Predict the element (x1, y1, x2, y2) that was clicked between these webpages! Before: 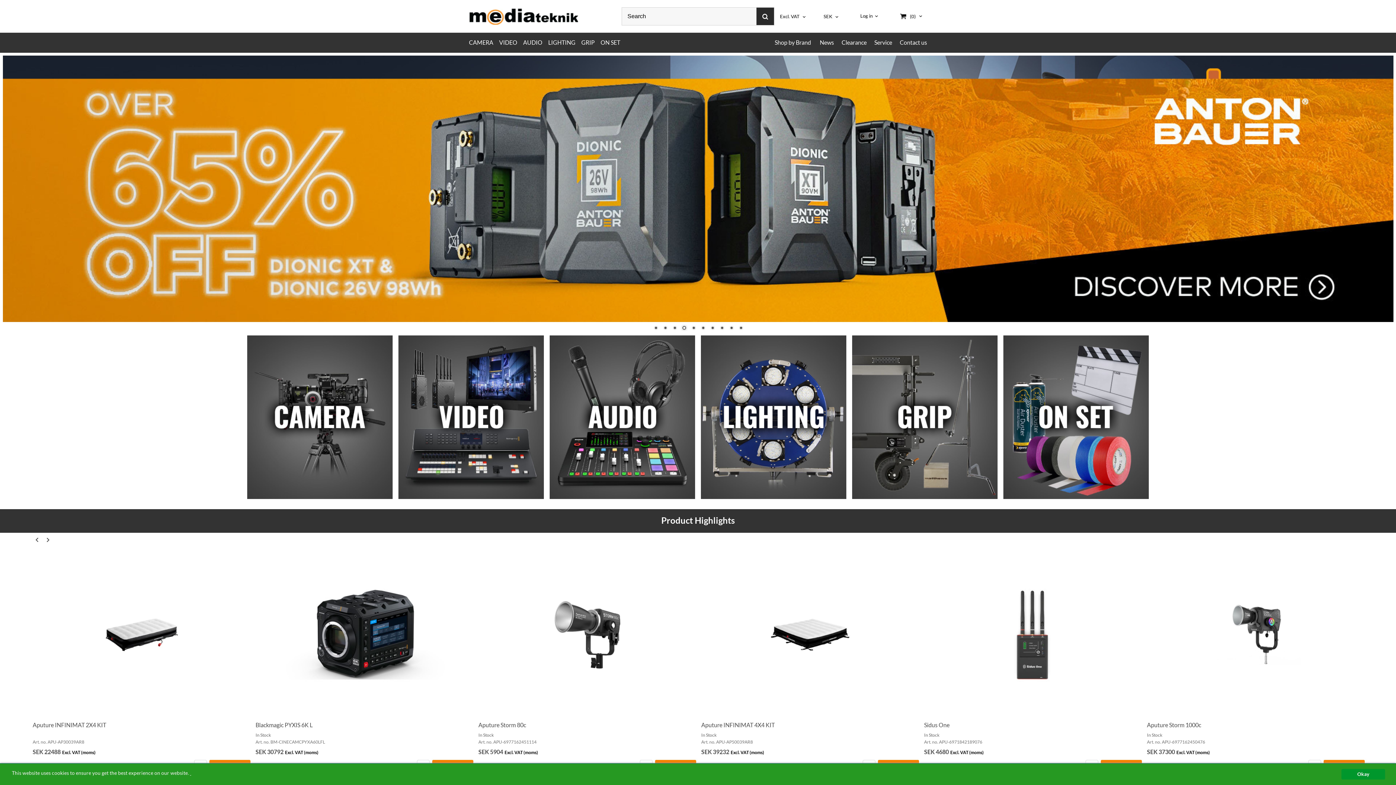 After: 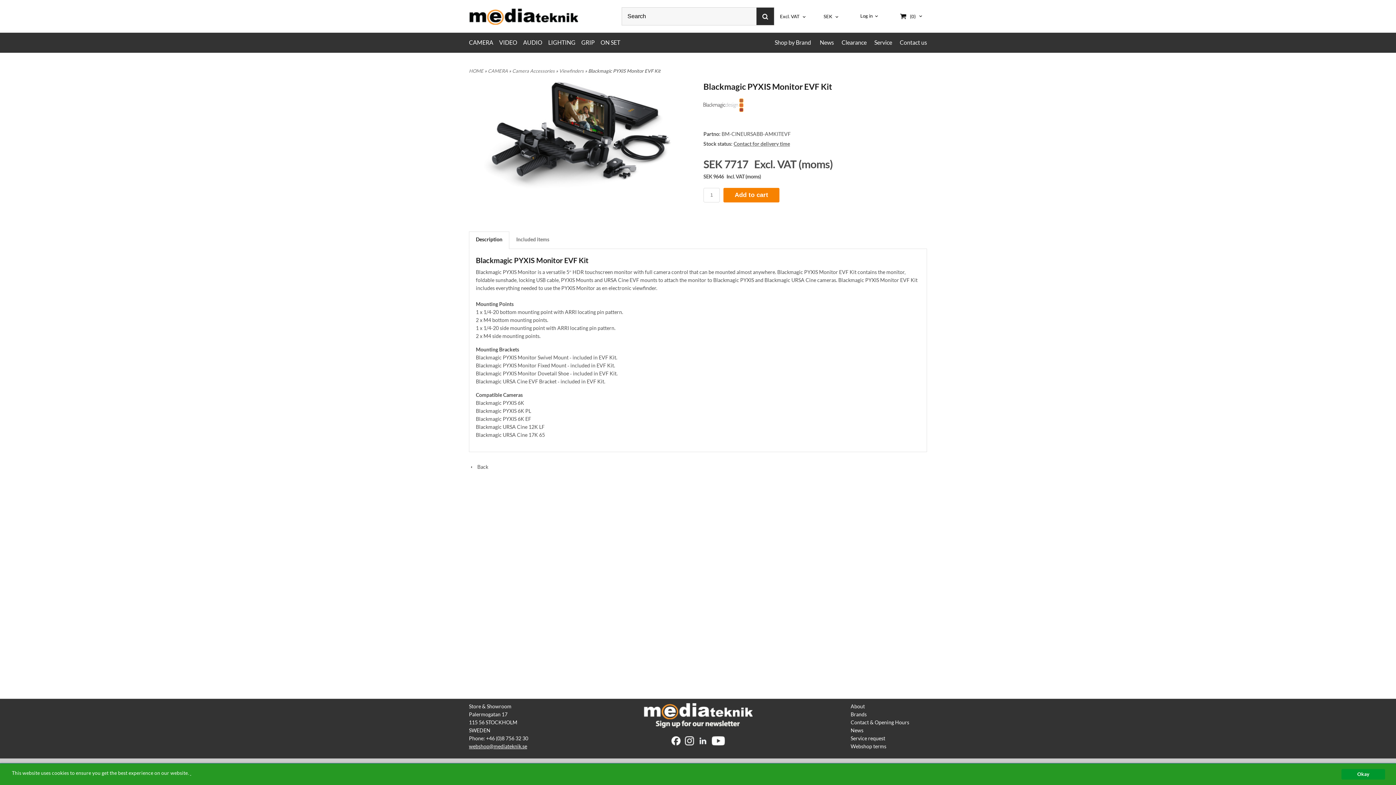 Action: bbox: (1200, 714, 1287, 721) label: Blackmagic PYXIS Monitor EVF Kit